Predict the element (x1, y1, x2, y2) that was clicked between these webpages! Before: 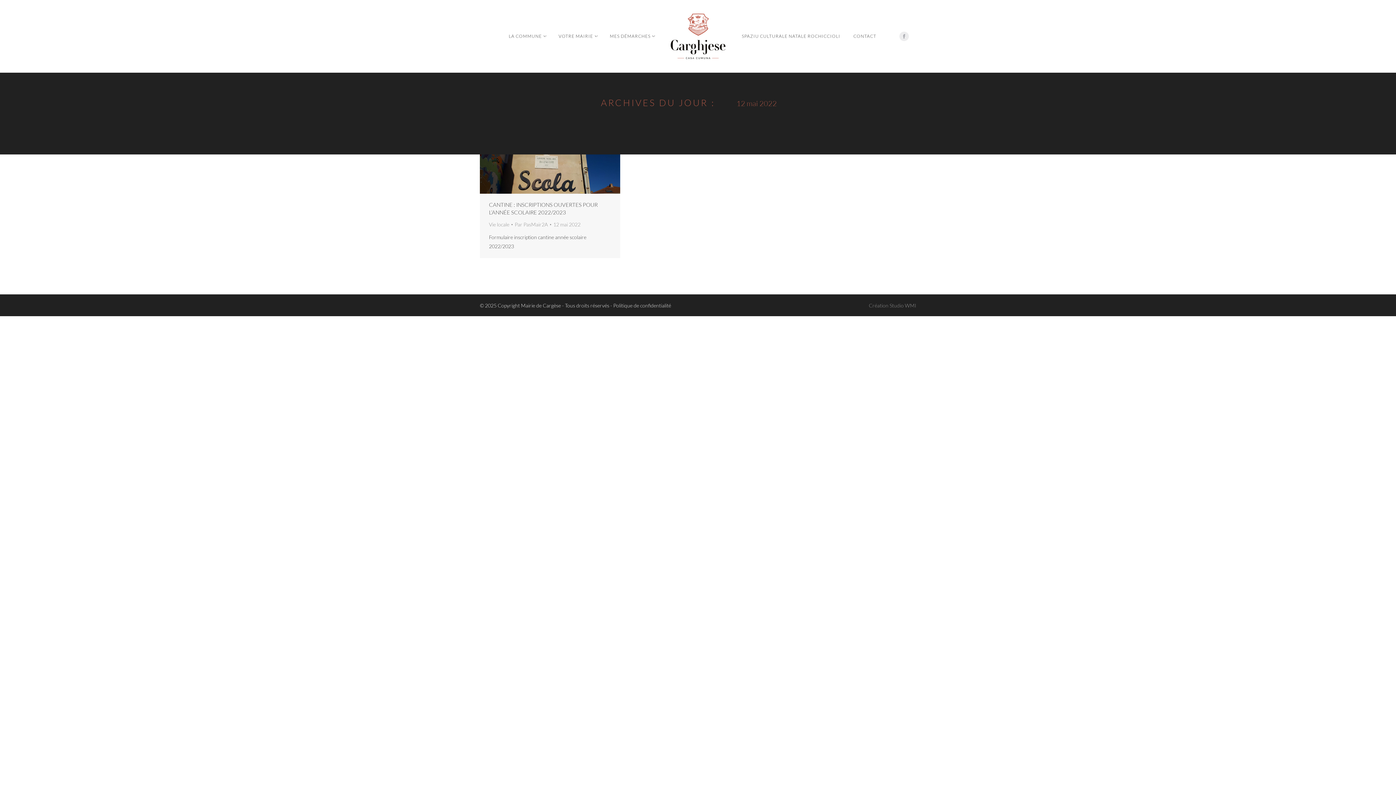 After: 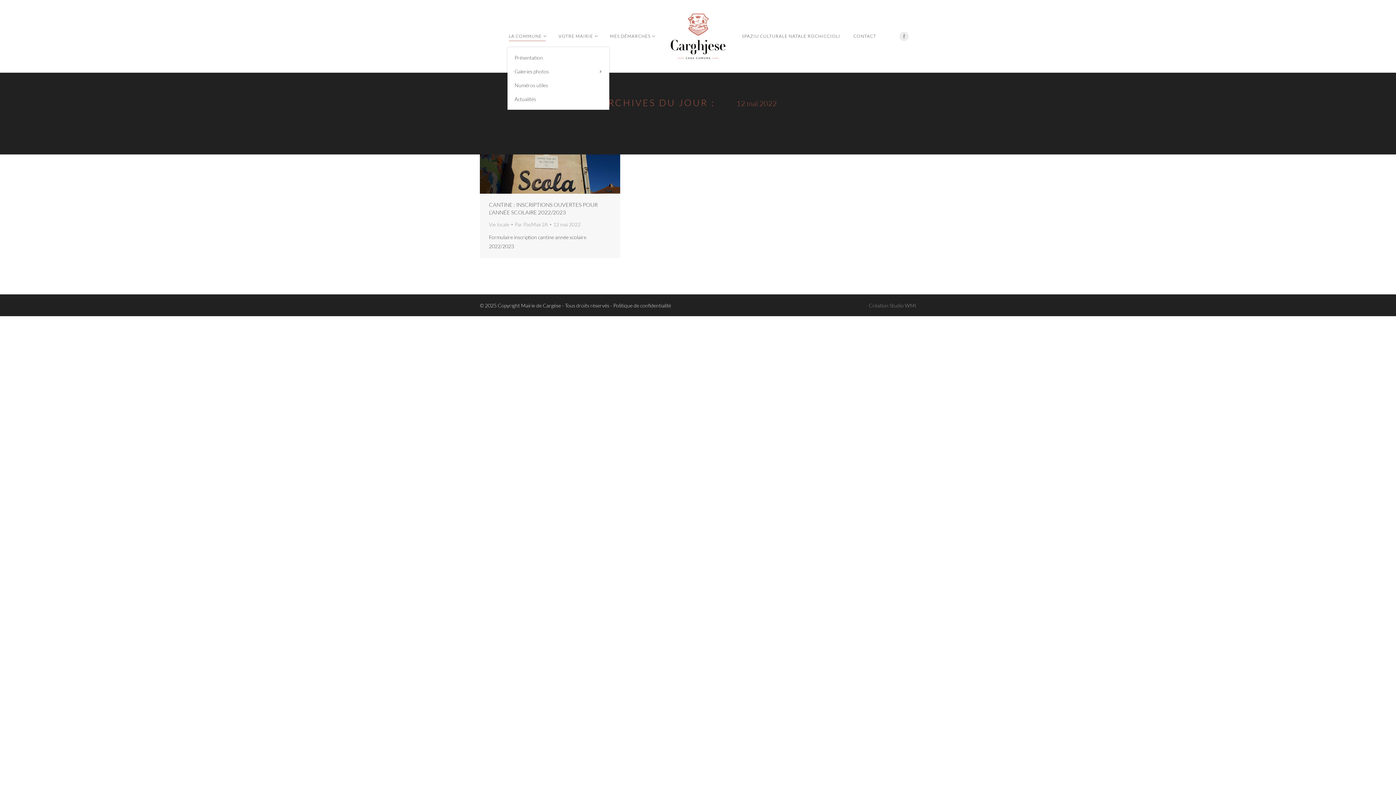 Action: label: LA COMMUNE bbox: (507, 32, 547, 40)